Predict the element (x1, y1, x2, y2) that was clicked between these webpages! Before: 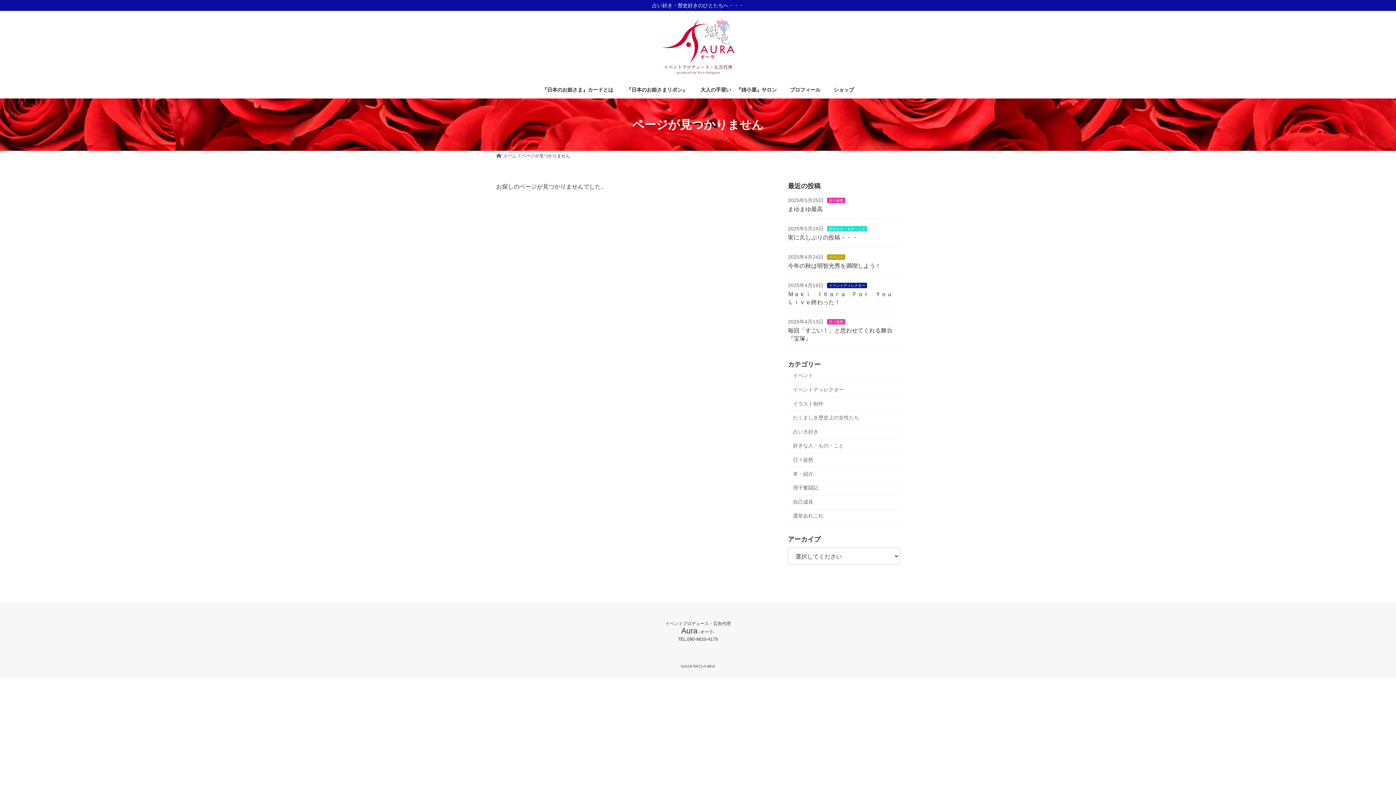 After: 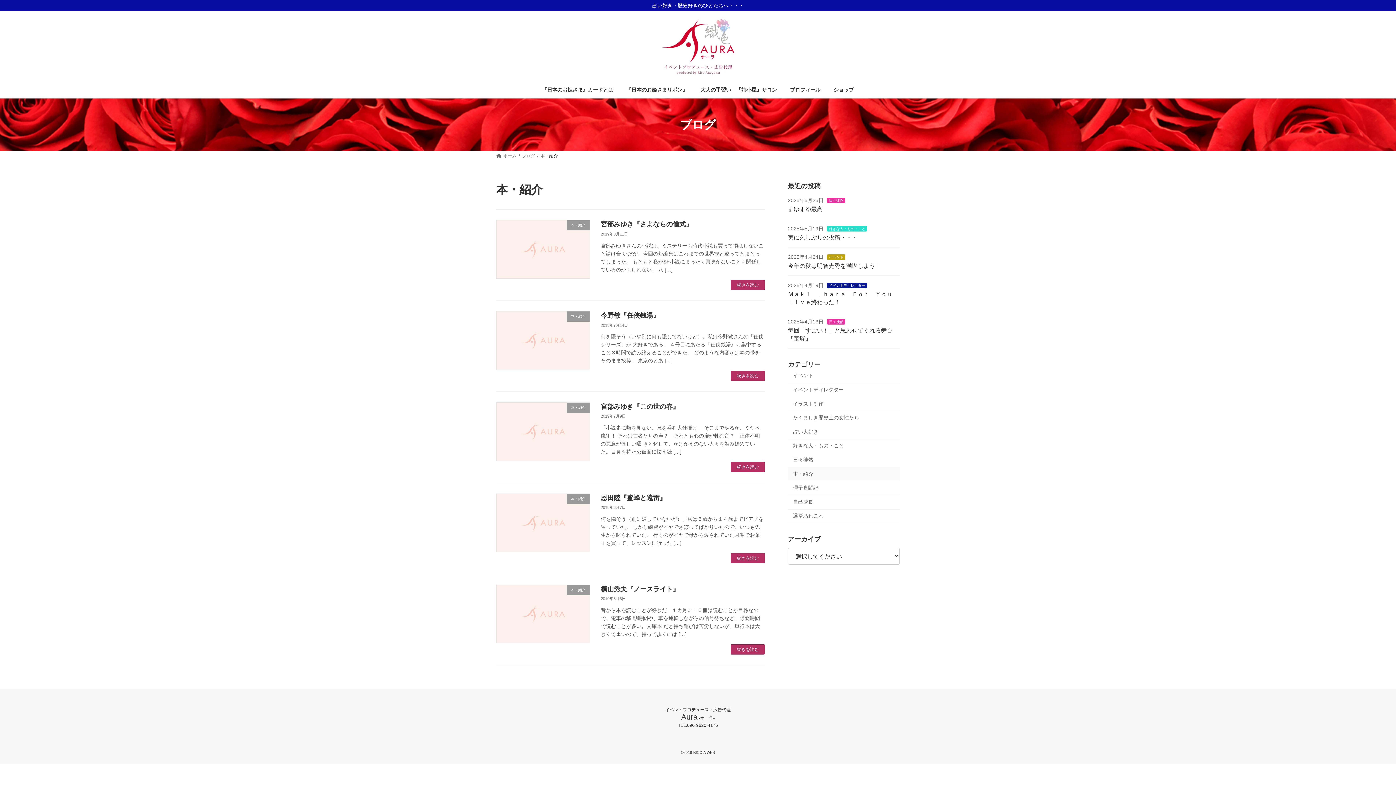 Action: bbox: (788, 467, 900, 481) label: 本・紹介